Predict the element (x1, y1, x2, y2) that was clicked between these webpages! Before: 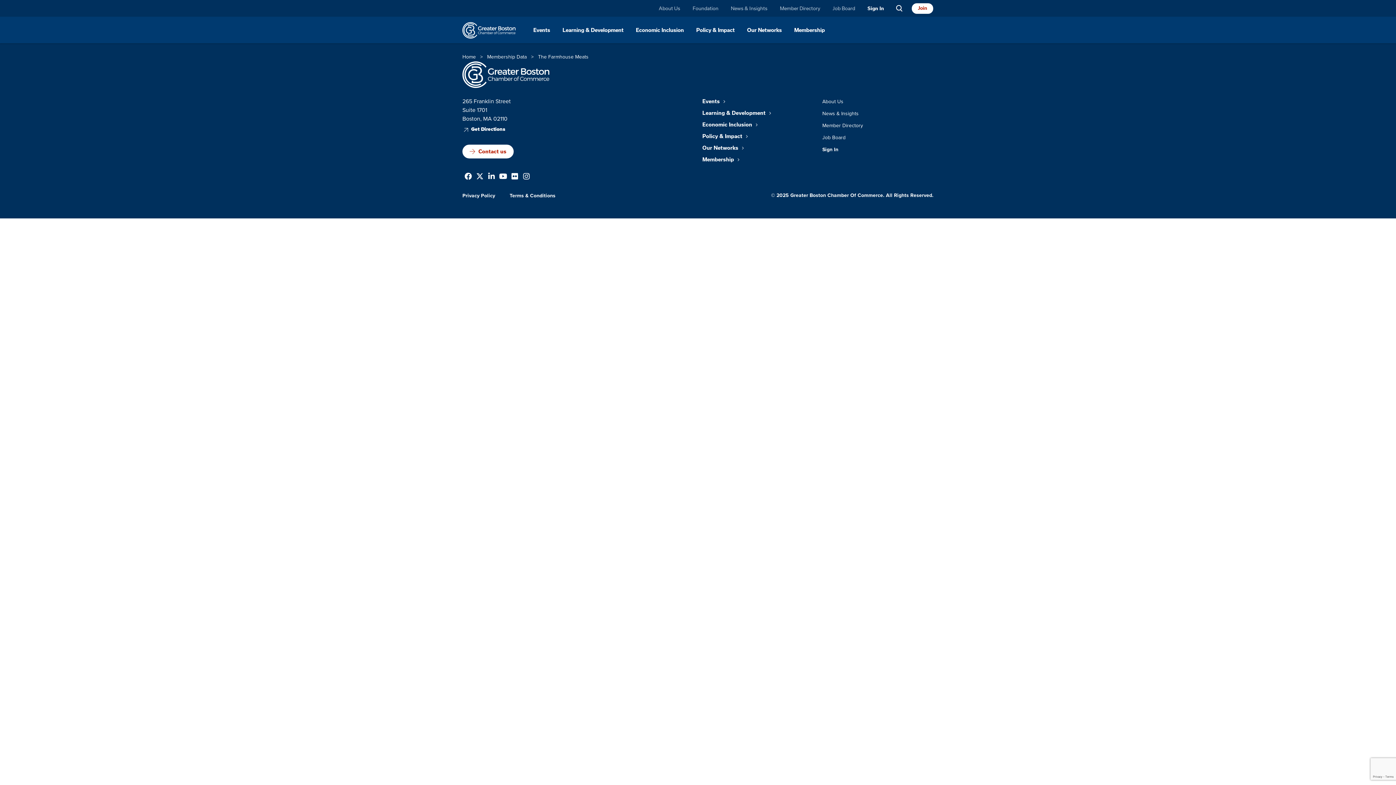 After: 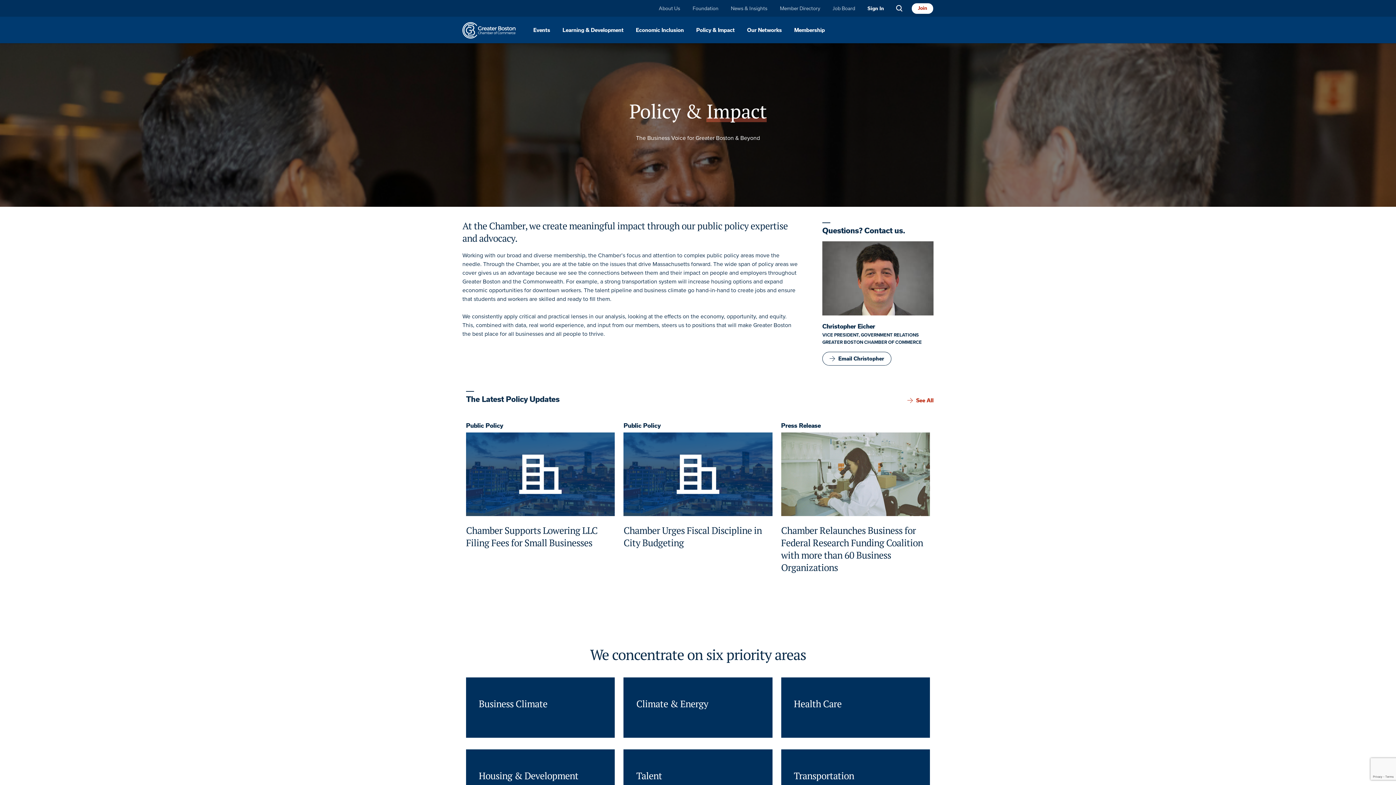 Action: bbox: (702, 132, 747, 140) label: Policy & Impact